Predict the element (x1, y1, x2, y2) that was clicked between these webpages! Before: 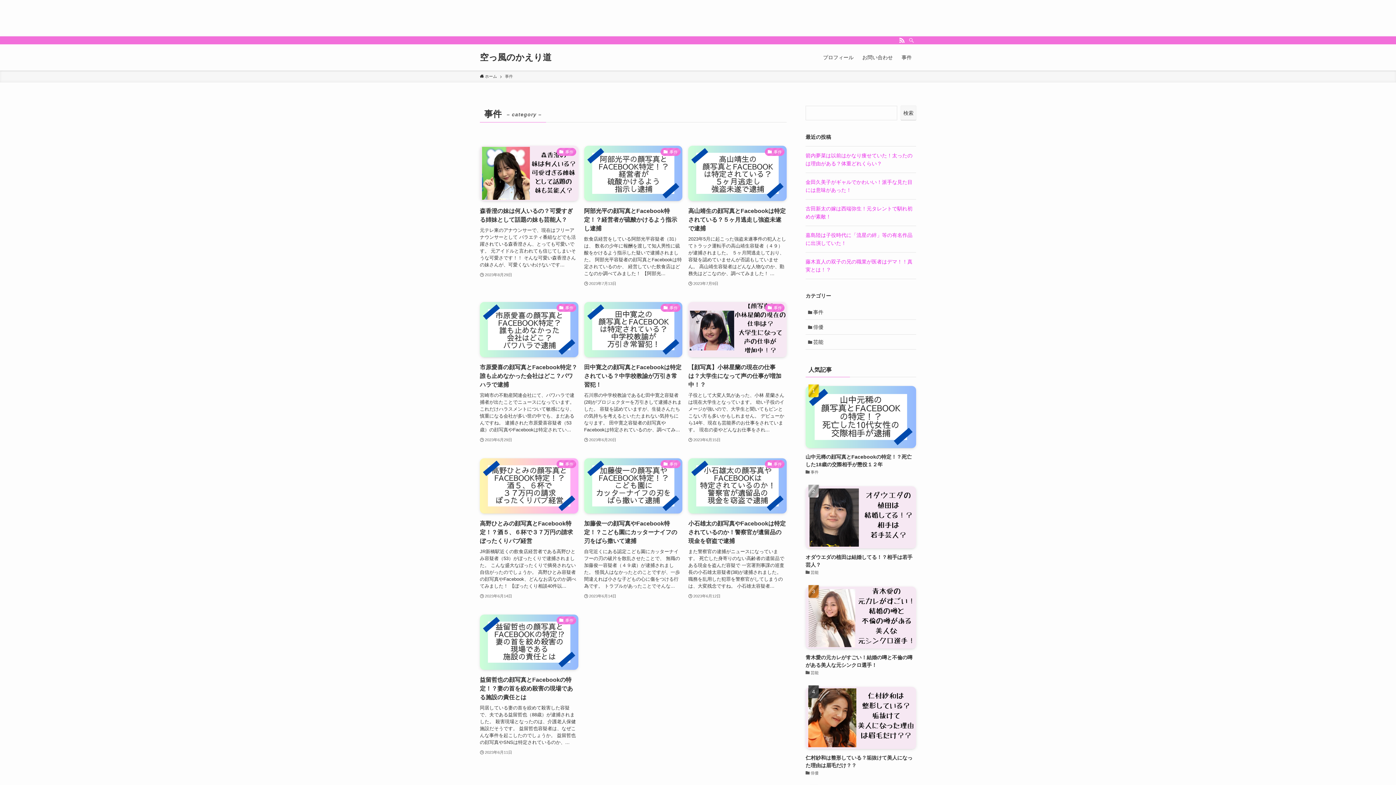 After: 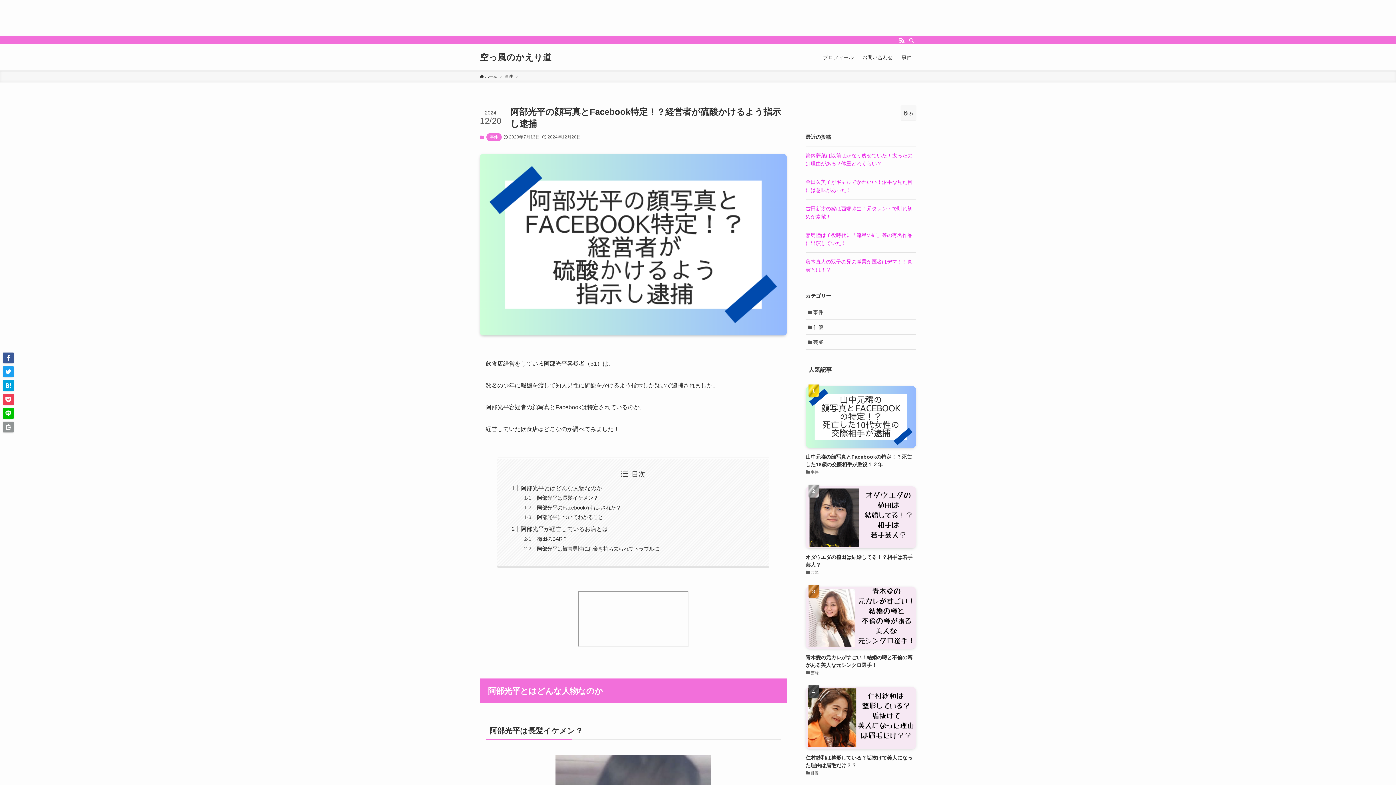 Action: bbox: (584, 145, 682, 287) label: 事件
阿部光平の顔写真とFacebook特定！？経営者が硫酸かけるよう指示し逮捕
飲食店経営をしている阿部光平容疑者（31）は、 数名の少年に報酬を渡して知人男性に硫酸をかけるよう指示した疑いで逮捕されました。 阿部光平容疑者の顔写真とFacebookは特定されているのか、 経営していた飲食店はどこなのか調べてみました！ 【阿部光...
2023年7月13日